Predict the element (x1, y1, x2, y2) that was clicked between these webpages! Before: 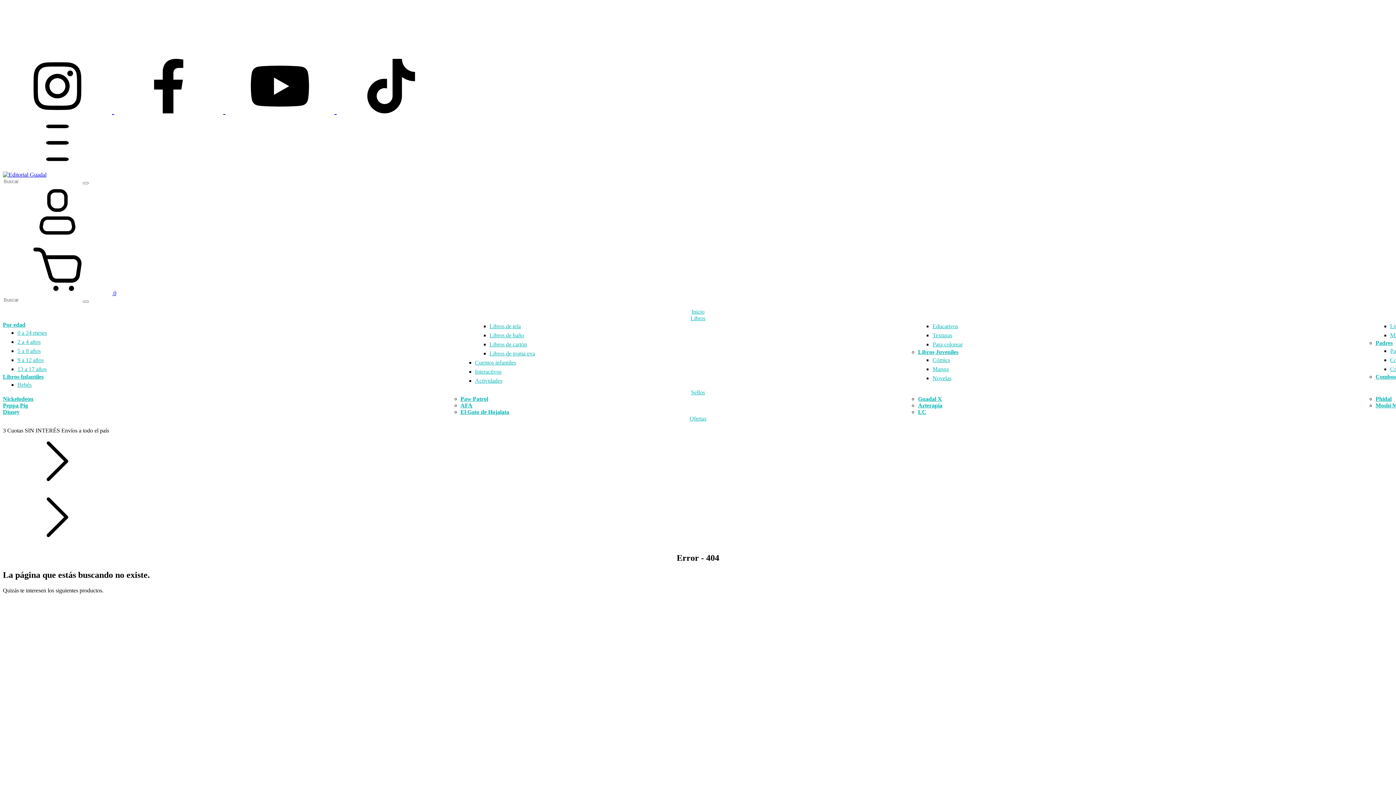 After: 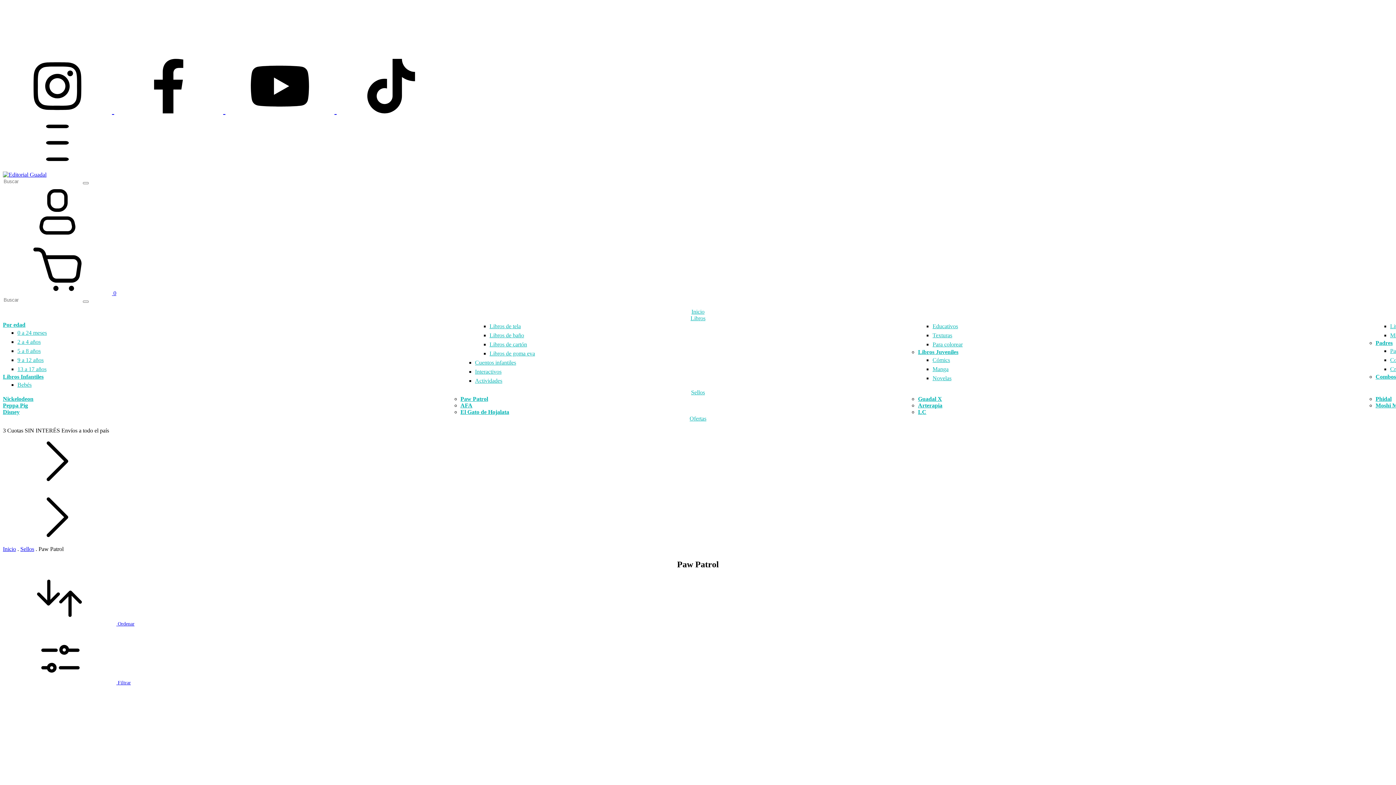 Action: label: Paw Patrol bbox: (460, 396, 488, 402)